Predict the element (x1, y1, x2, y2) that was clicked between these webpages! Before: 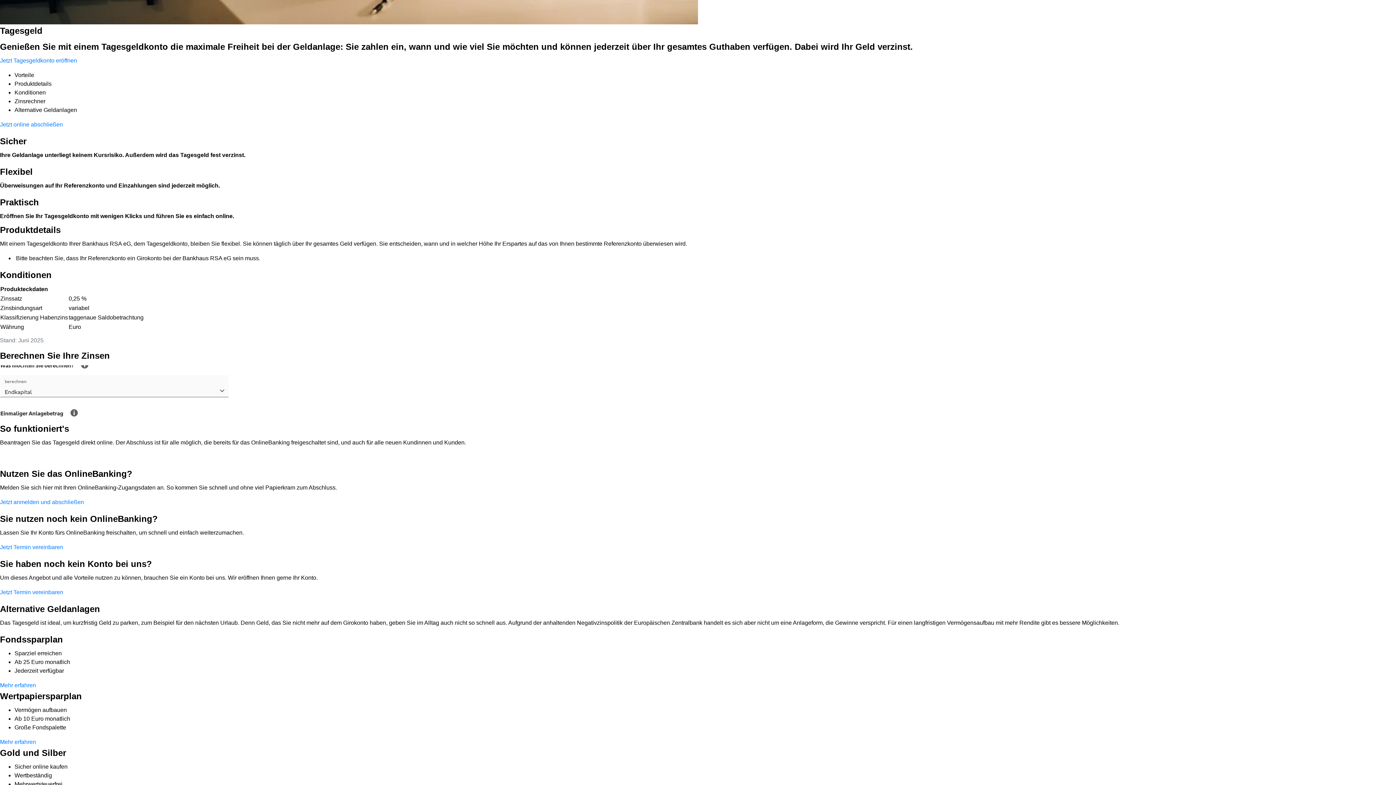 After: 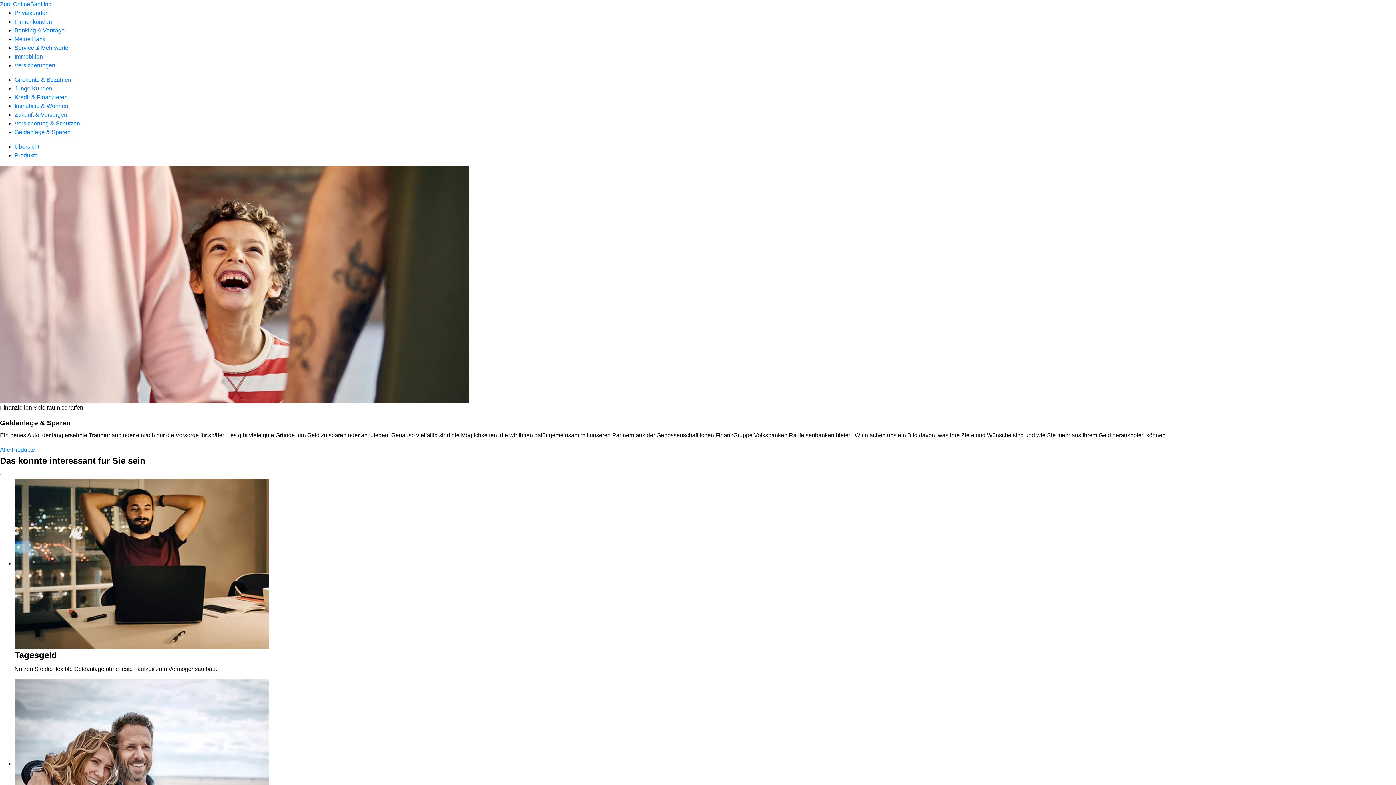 Action: bbox: (14, 129, 70, 135) label: Geldanlage & Sparen